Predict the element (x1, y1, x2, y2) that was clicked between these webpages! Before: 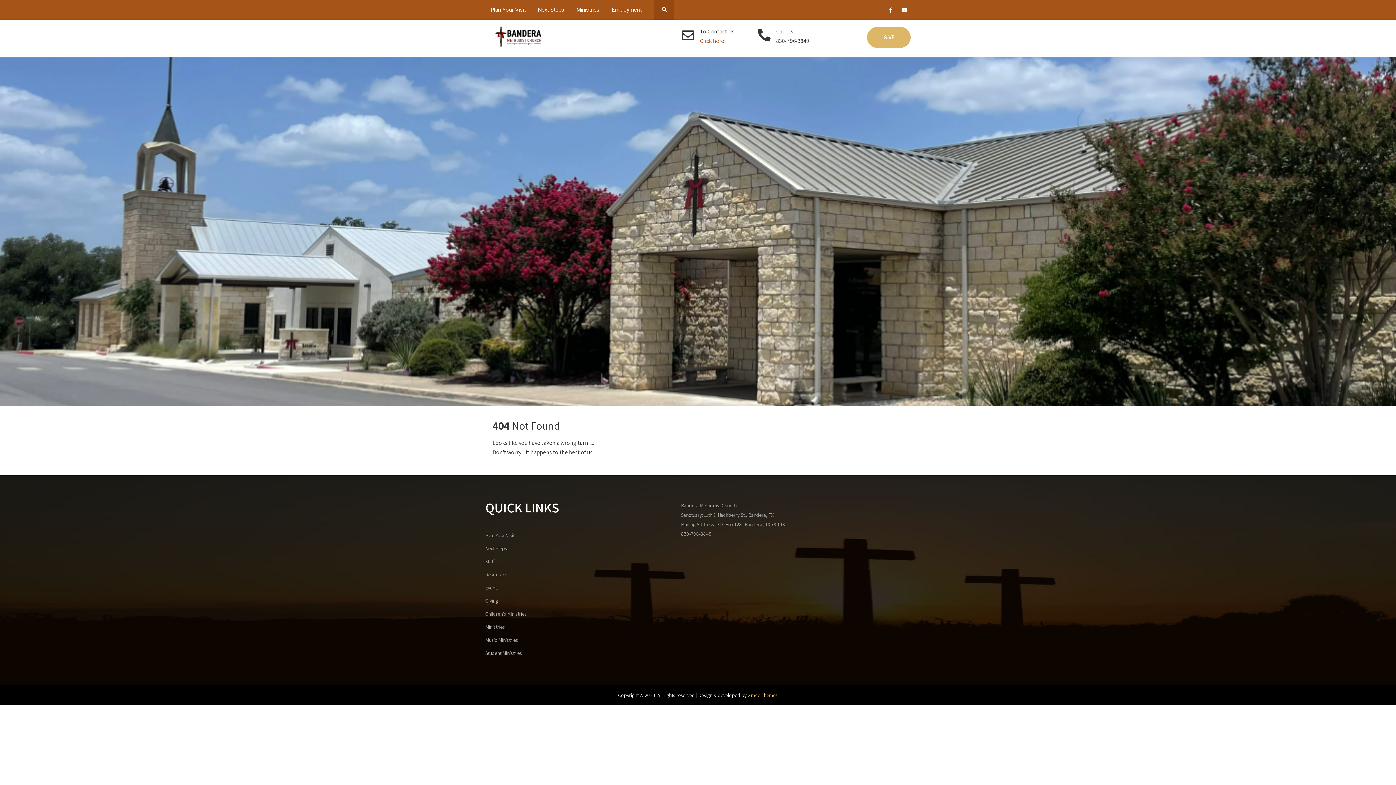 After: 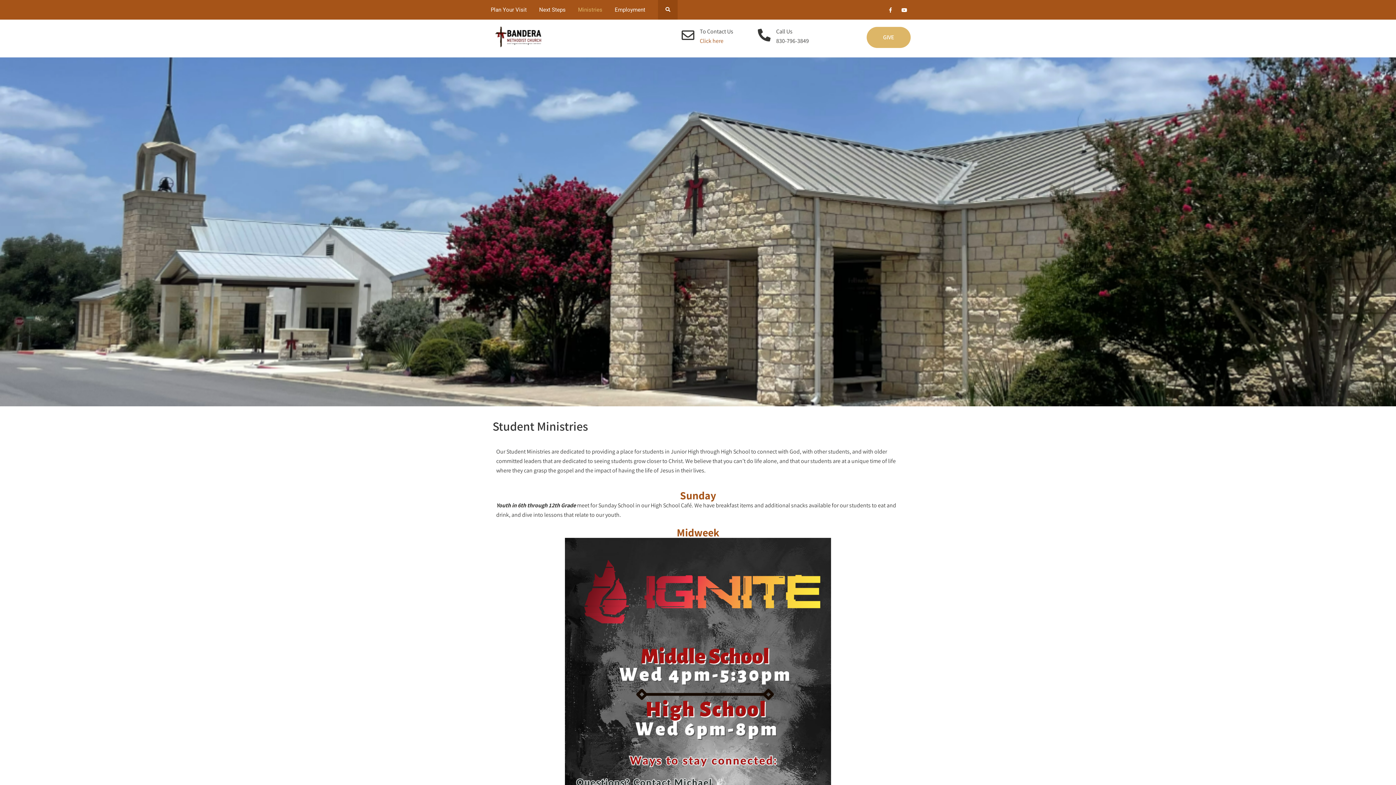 Action: bbox: (485, 646, 522, 660) label: Student Ministries